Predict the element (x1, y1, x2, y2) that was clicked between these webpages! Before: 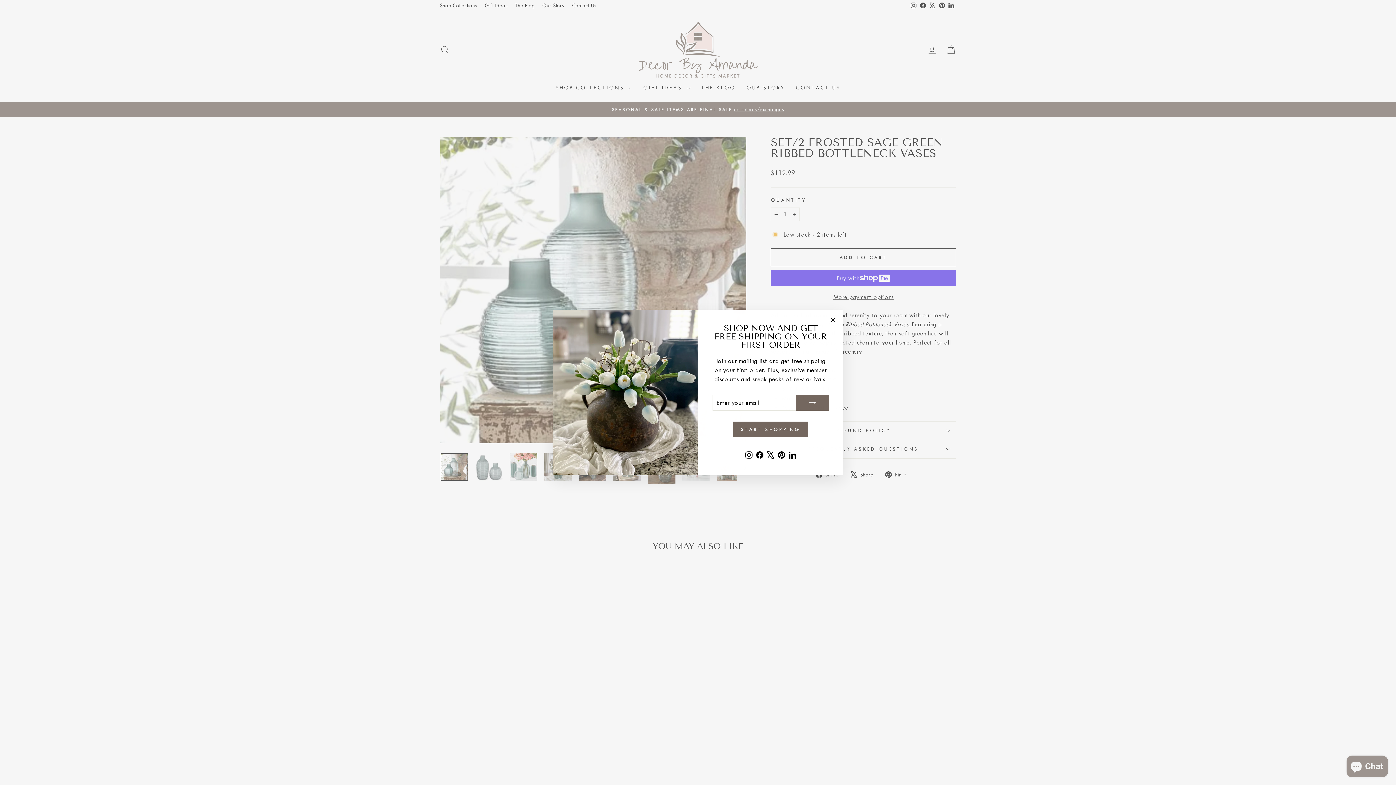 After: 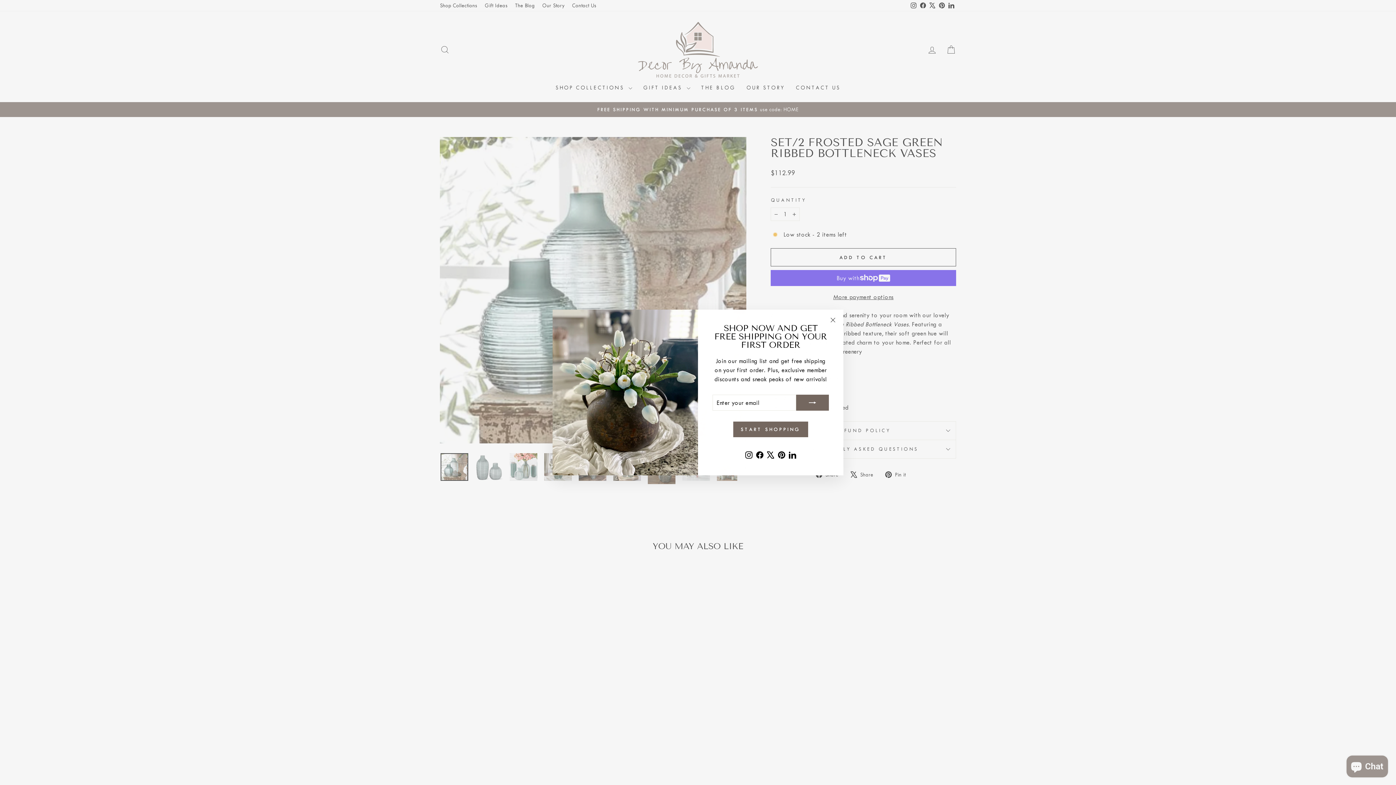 Action: label: Instagram bbox: (743, 448, 754, 461)